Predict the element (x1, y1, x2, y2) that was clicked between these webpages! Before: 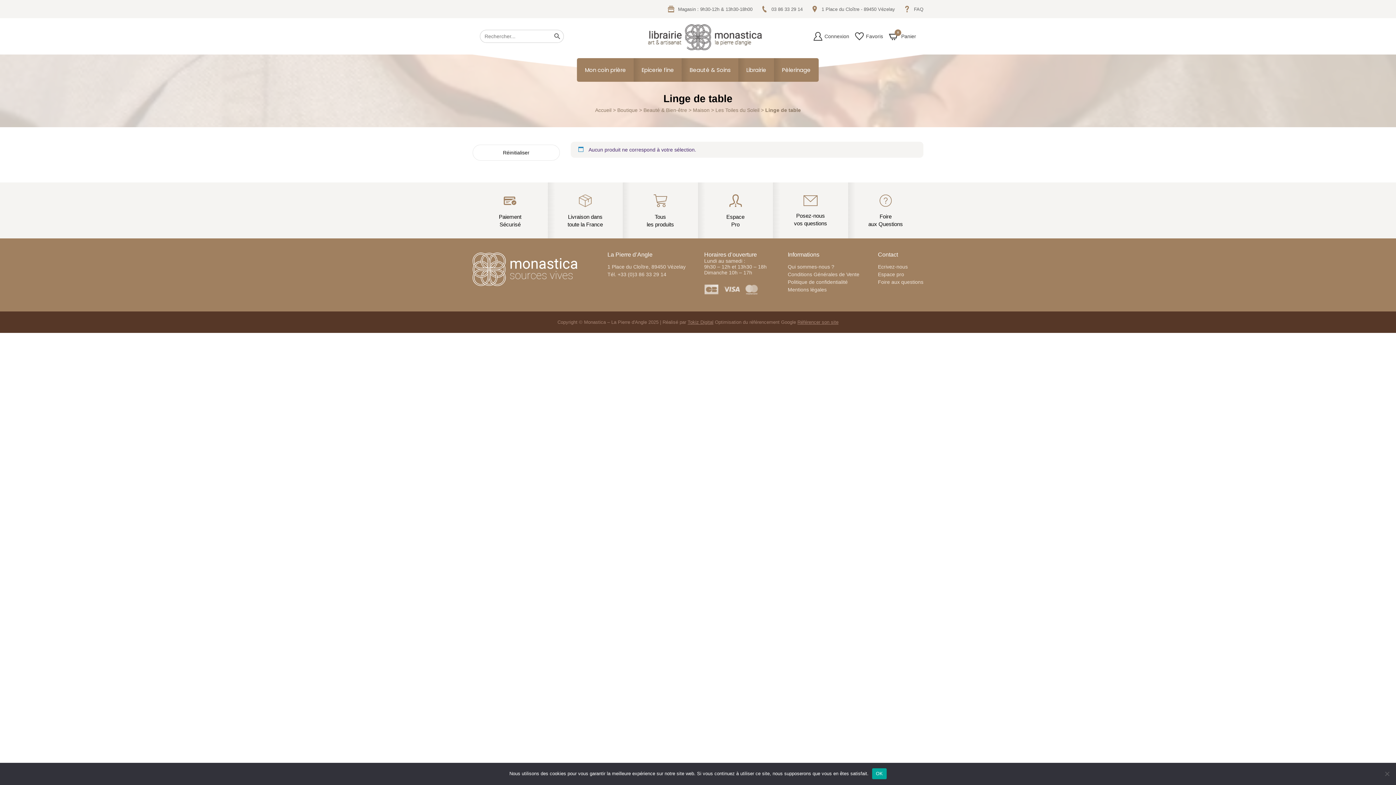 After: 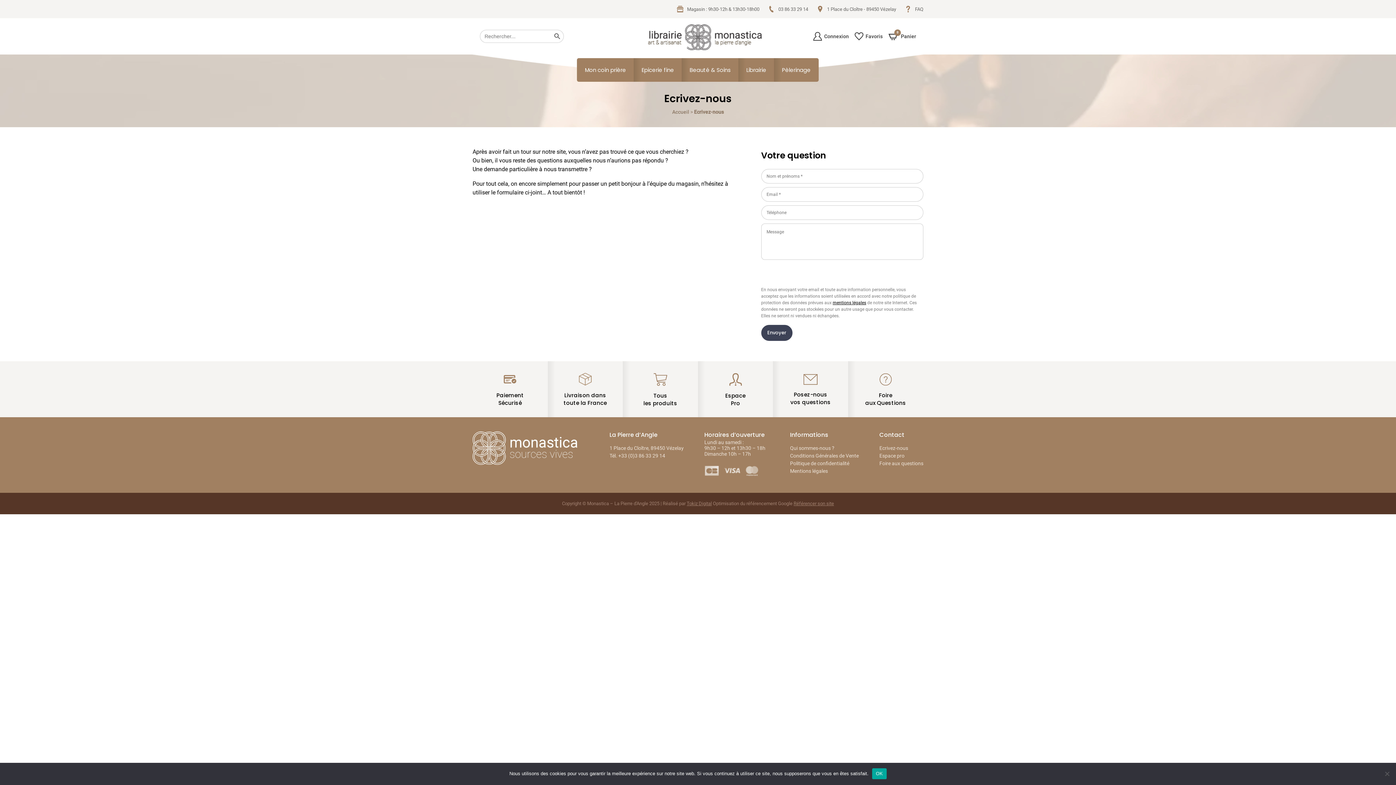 Action: label: Ecrivez-nous bbox: (878, 264, 908, 269)